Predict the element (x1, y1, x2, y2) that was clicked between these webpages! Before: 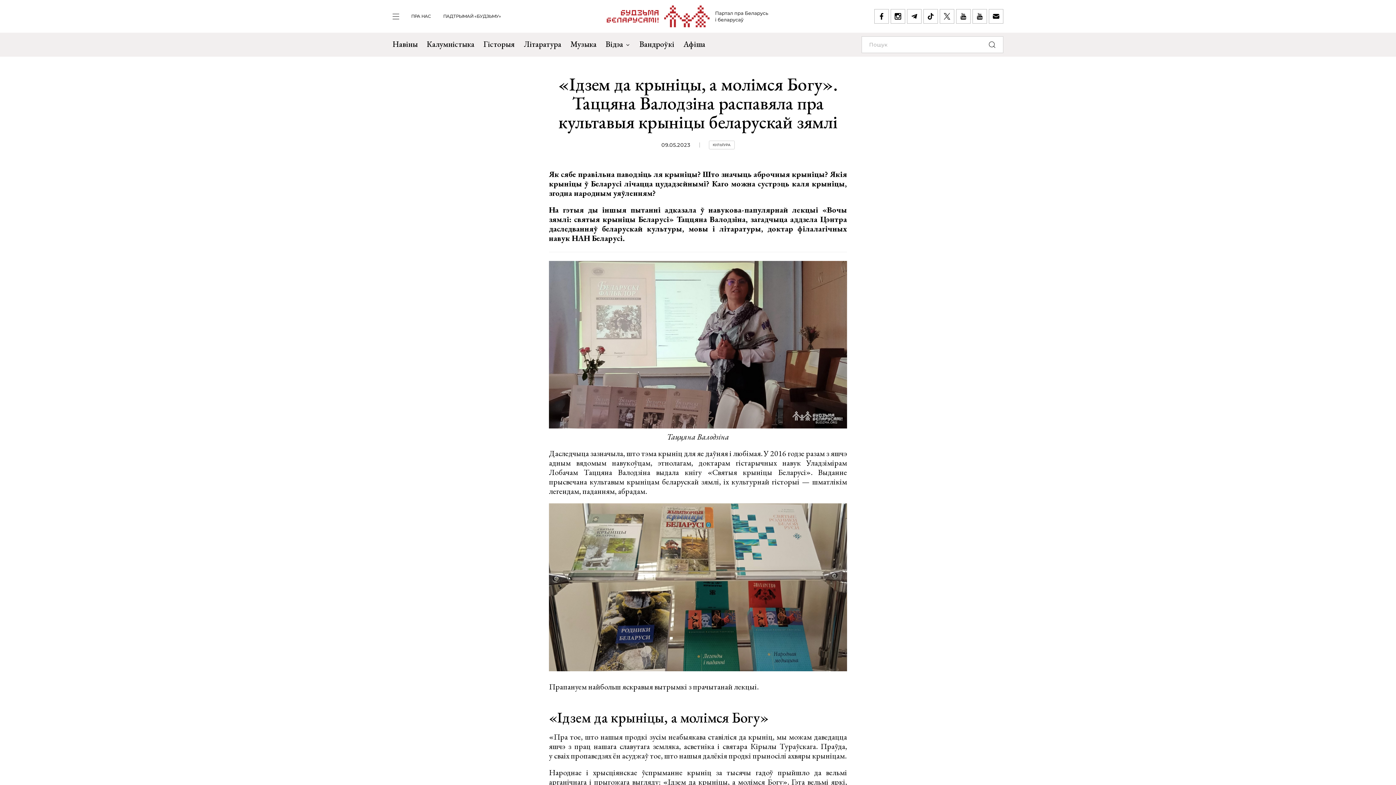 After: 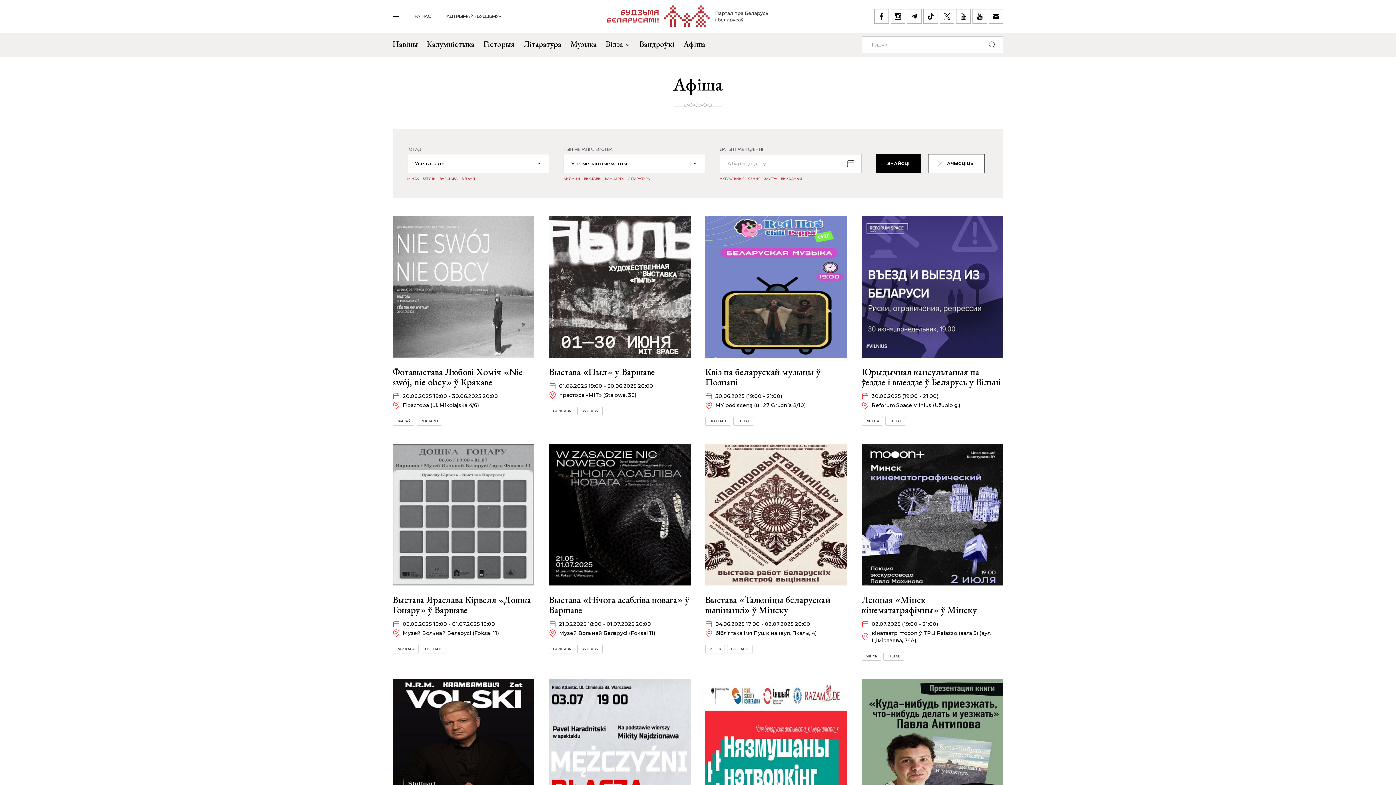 Action: bbox: (683, 32, 705, 56) label: Афіша